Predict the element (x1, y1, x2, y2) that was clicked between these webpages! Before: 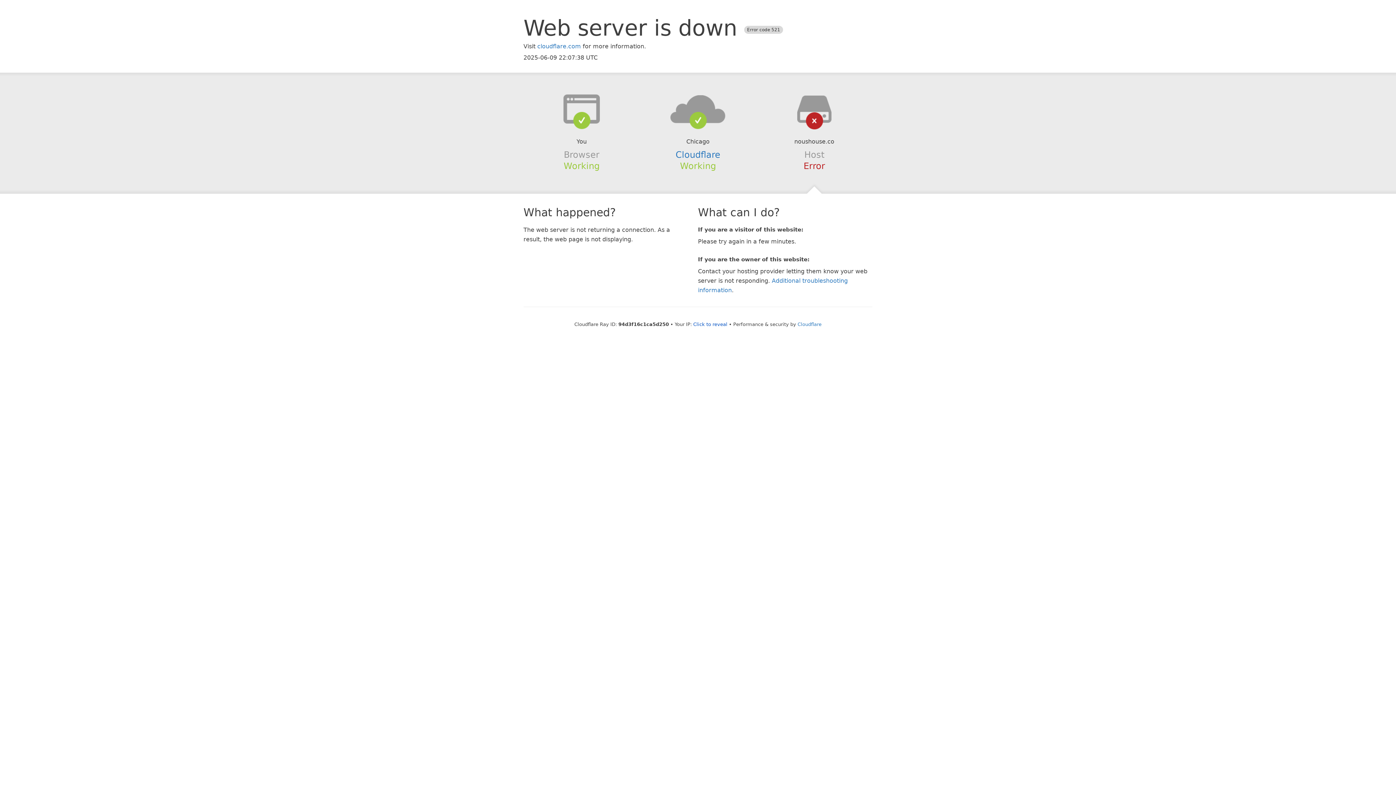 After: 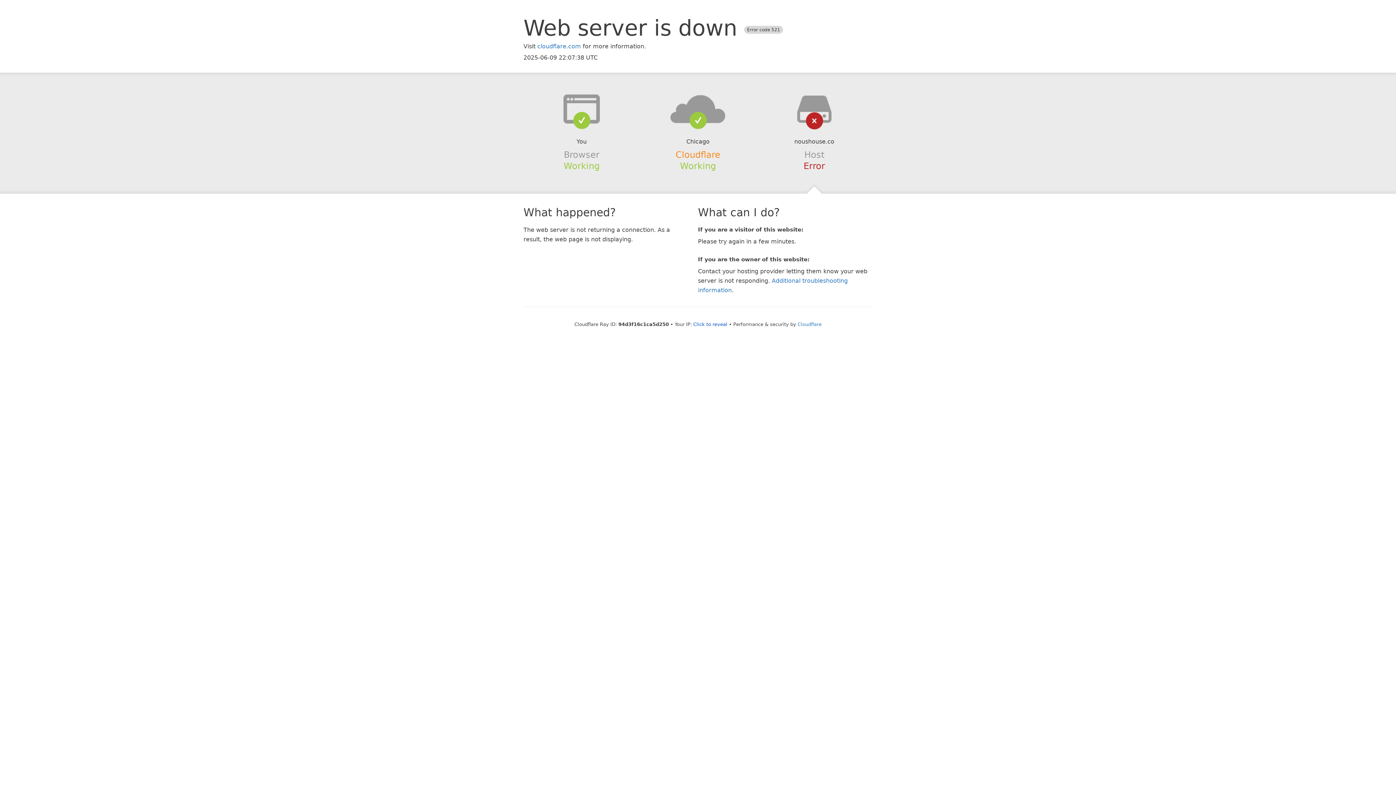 Action: bbox: (675, 149, 720, 159) label: Cloudflare